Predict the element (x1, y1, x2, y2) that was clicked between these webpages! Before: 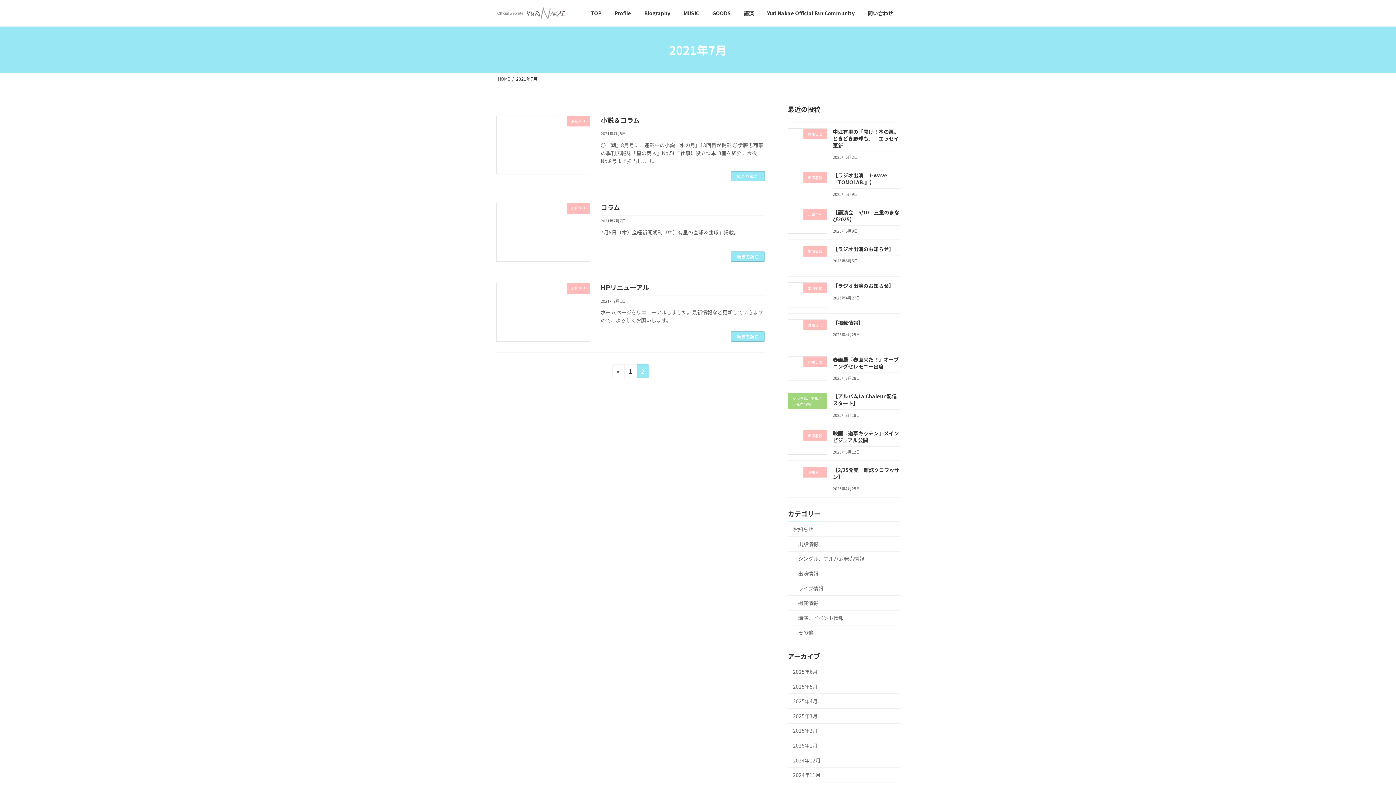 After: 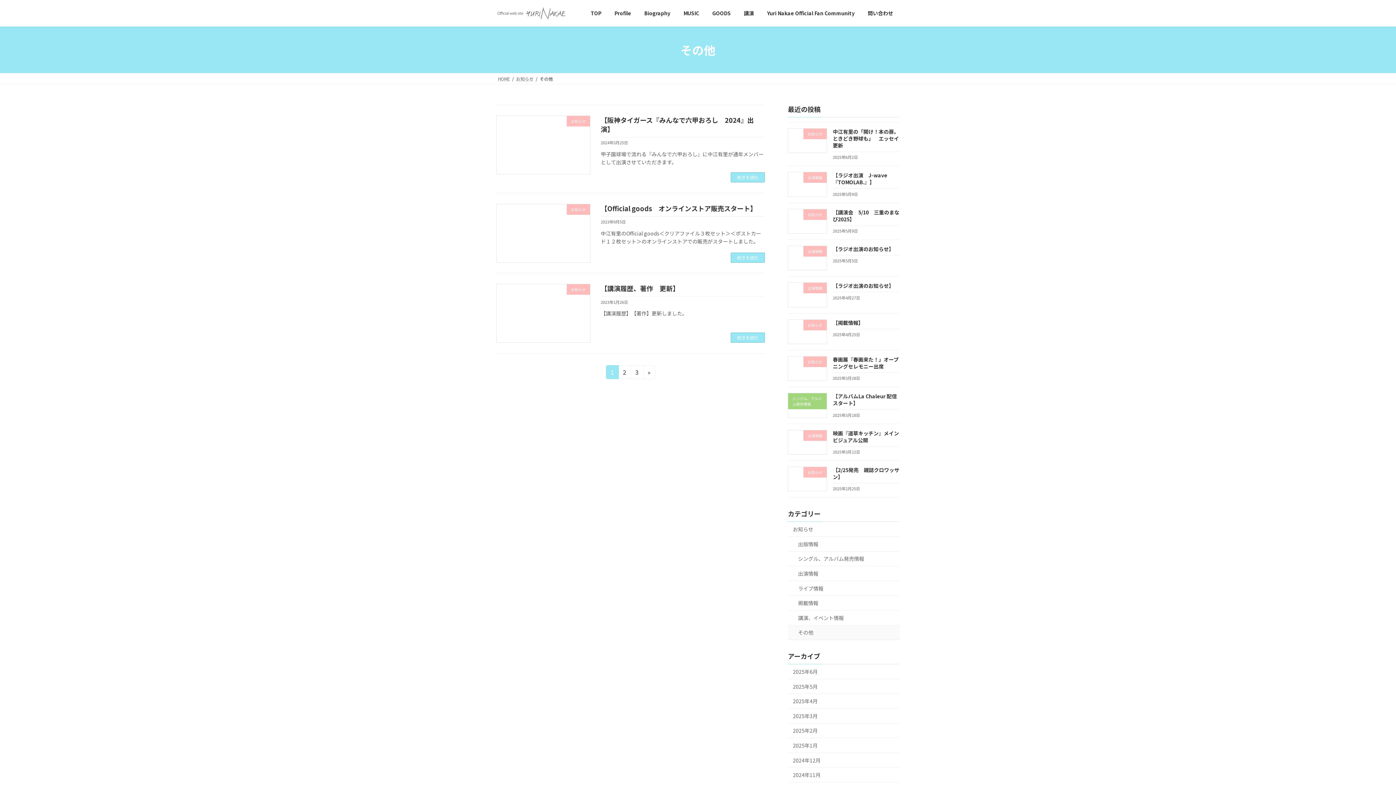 Action: bbox: (788, 625, 900, 640) label: その他